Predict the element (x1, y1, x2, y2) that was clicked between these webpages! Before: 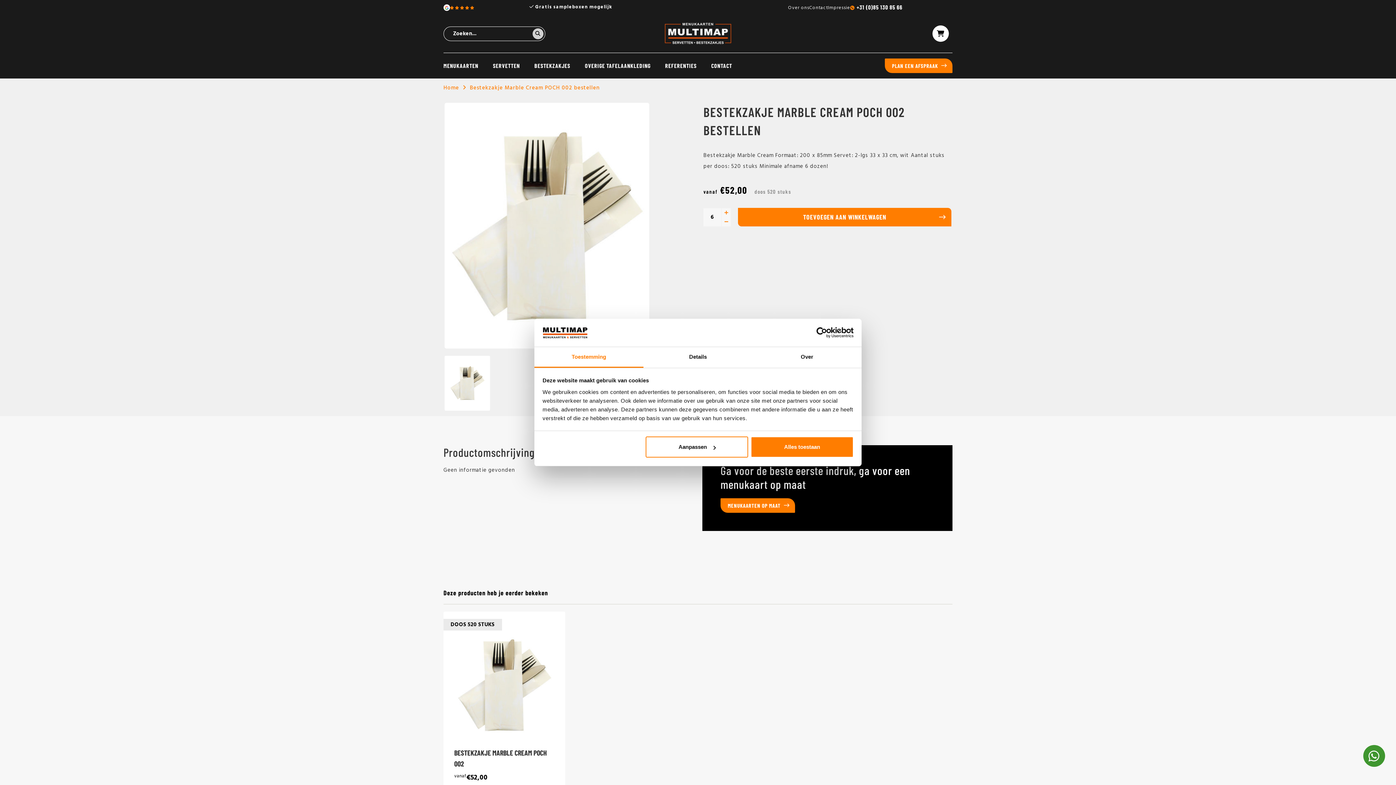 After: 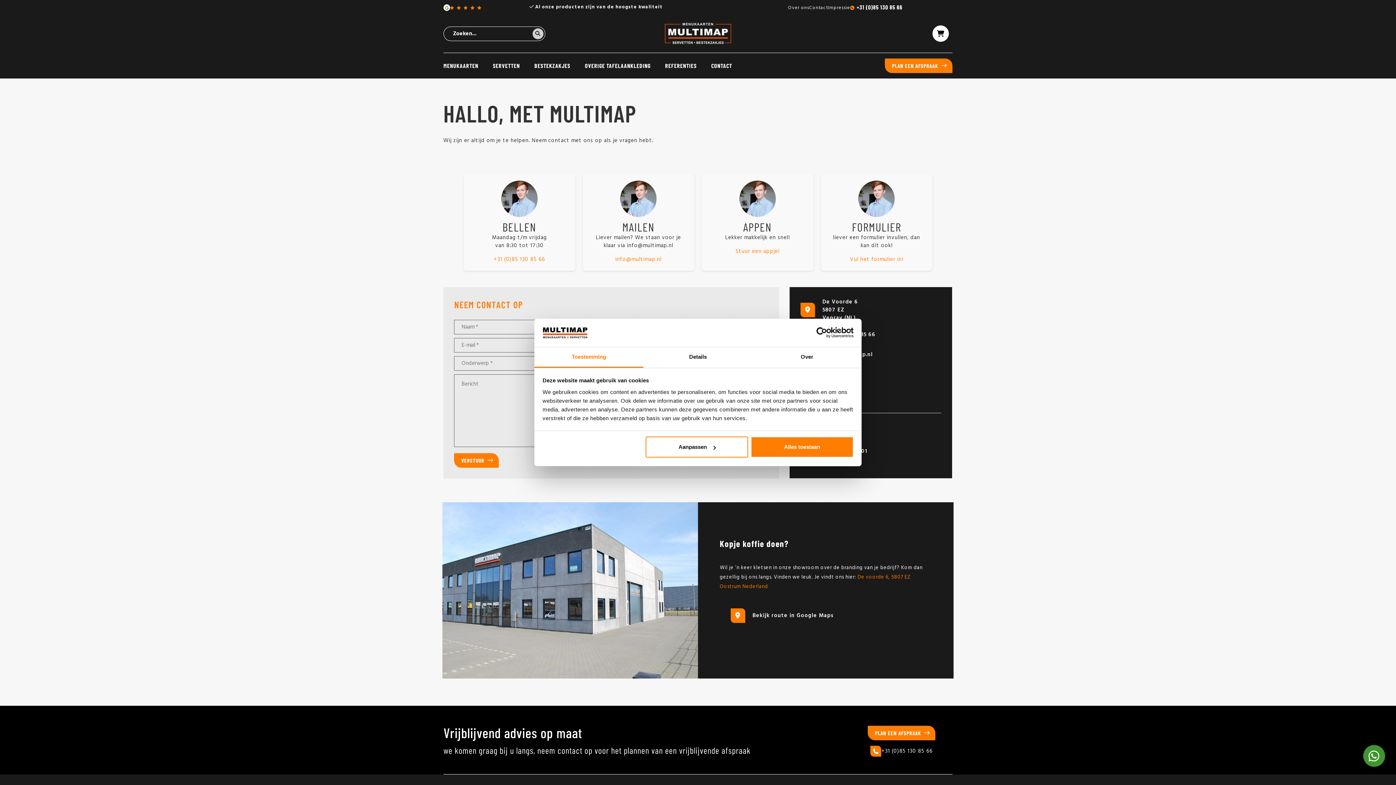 Action: bbox: (809, 4, 828, 11) label: Contact